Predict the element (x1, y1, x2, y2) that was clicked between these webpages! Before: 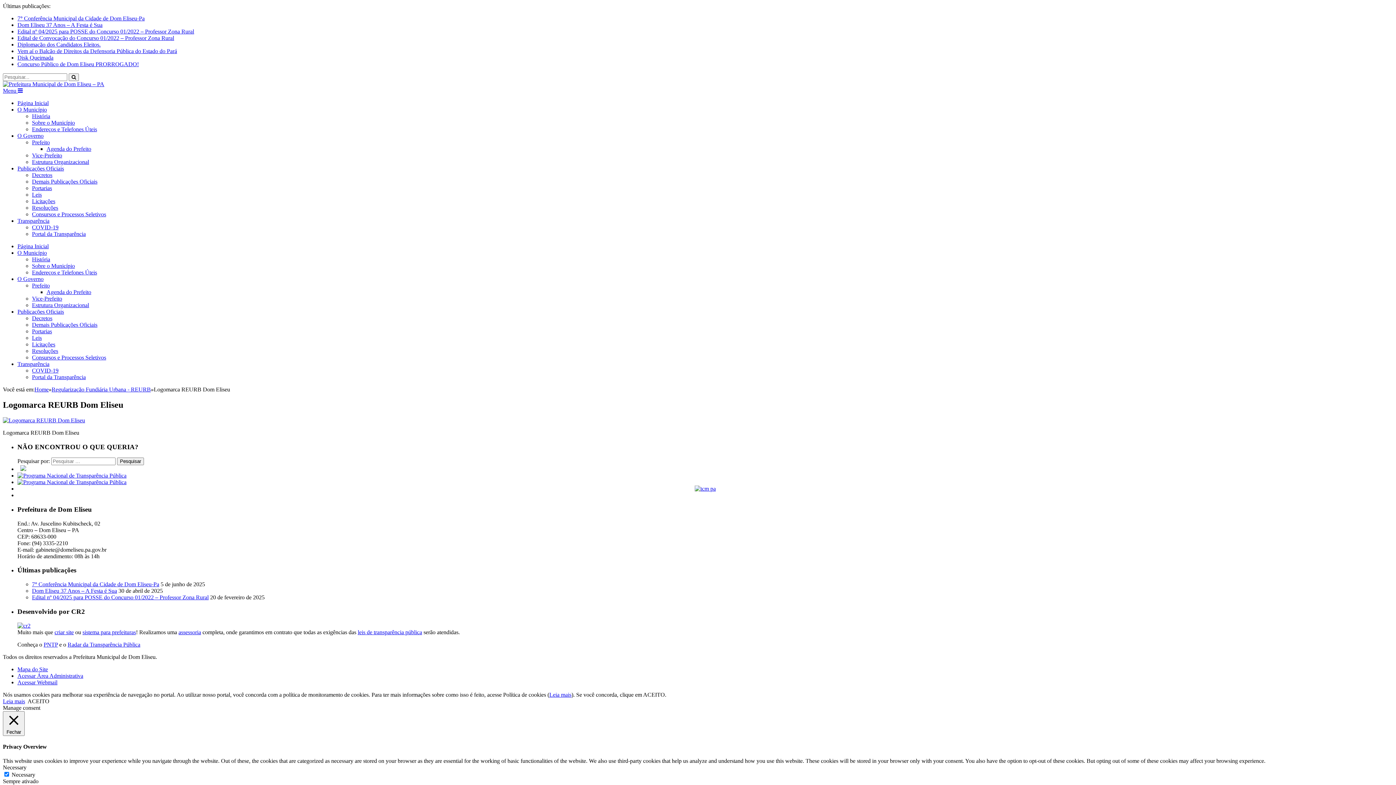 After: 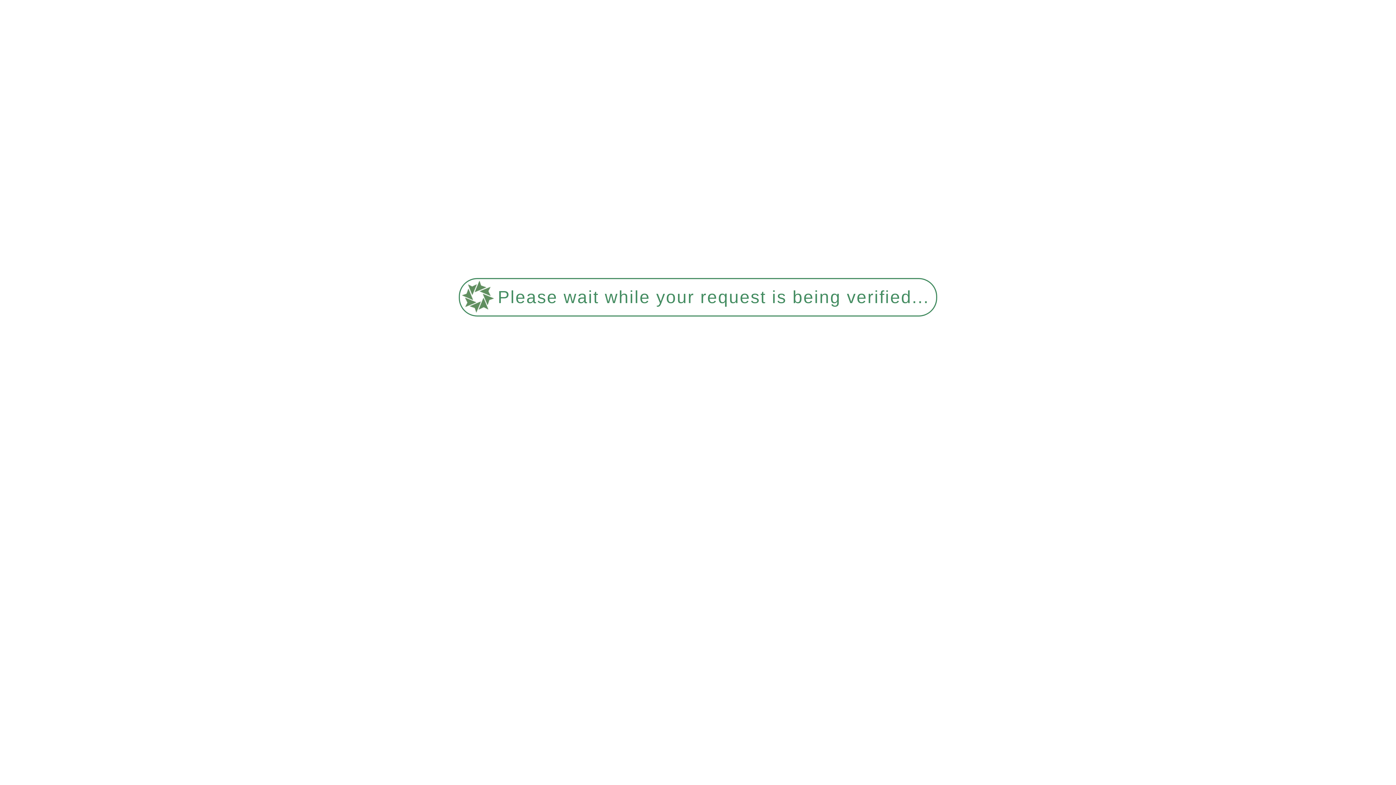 Action: bbox: (17, 28, 194, 34) label: Edital nº 04/2025 para POSSE do Concurso 01/2022 – Professor Zona Rural